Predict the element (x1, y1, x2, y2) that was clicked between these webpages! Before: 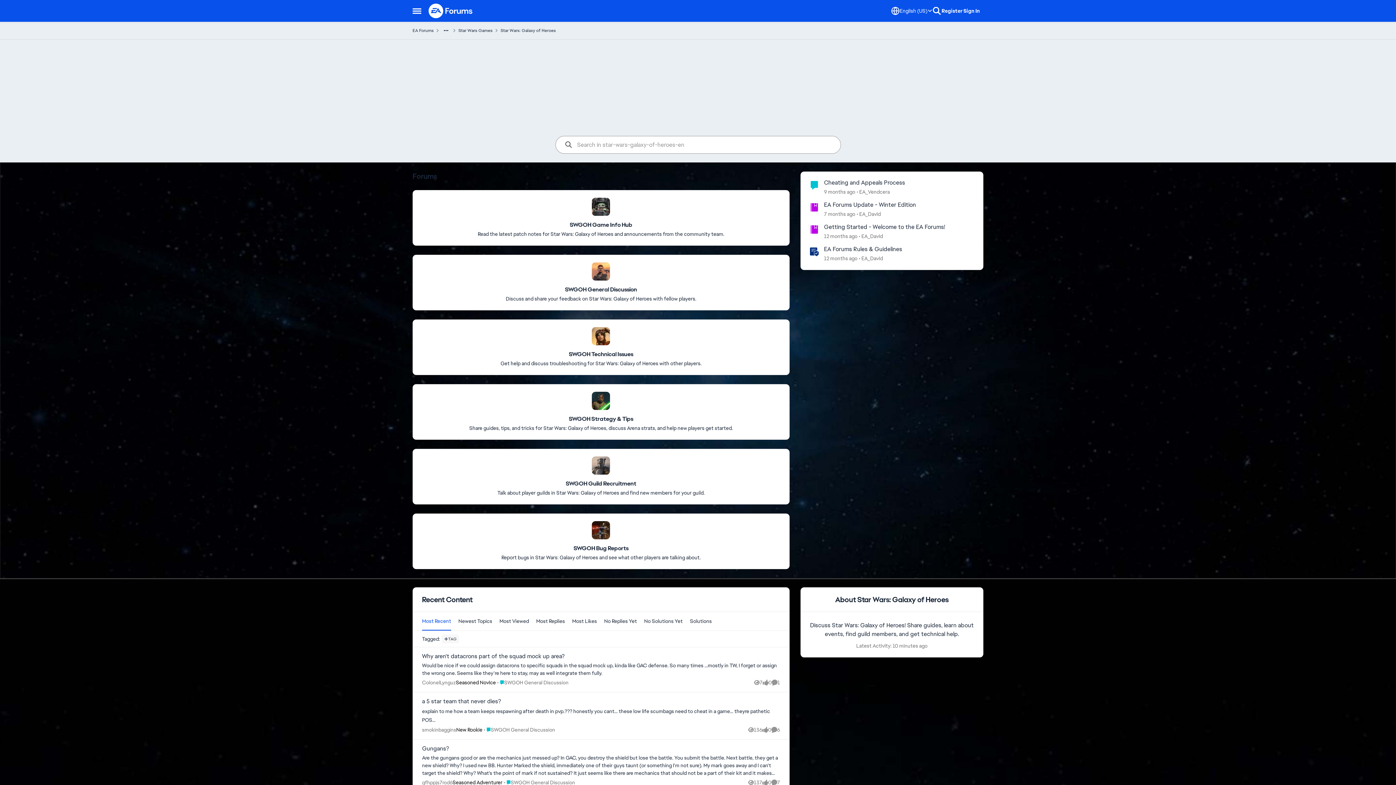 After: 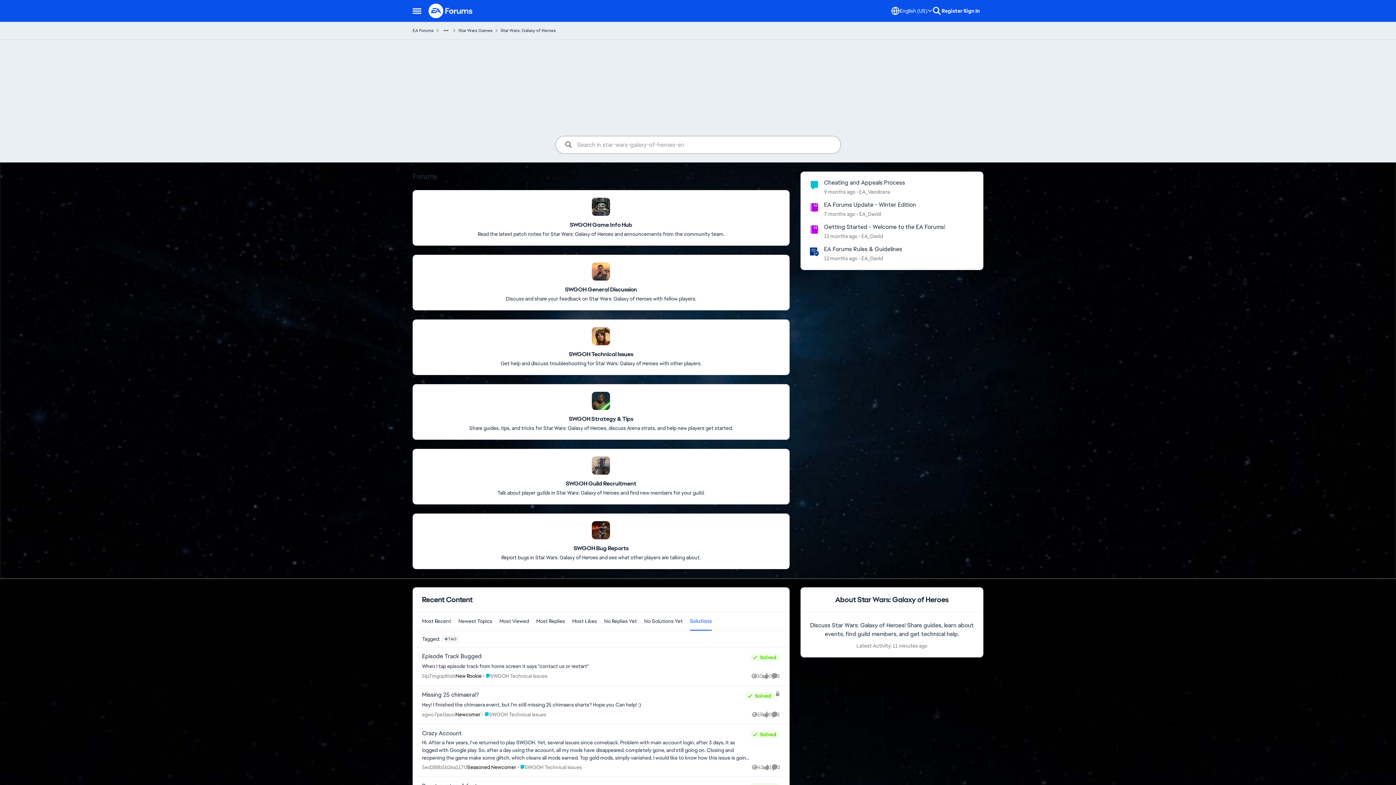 Action: label:  Messages list in the solutions for  bbox: (686, 612, 715, 630)